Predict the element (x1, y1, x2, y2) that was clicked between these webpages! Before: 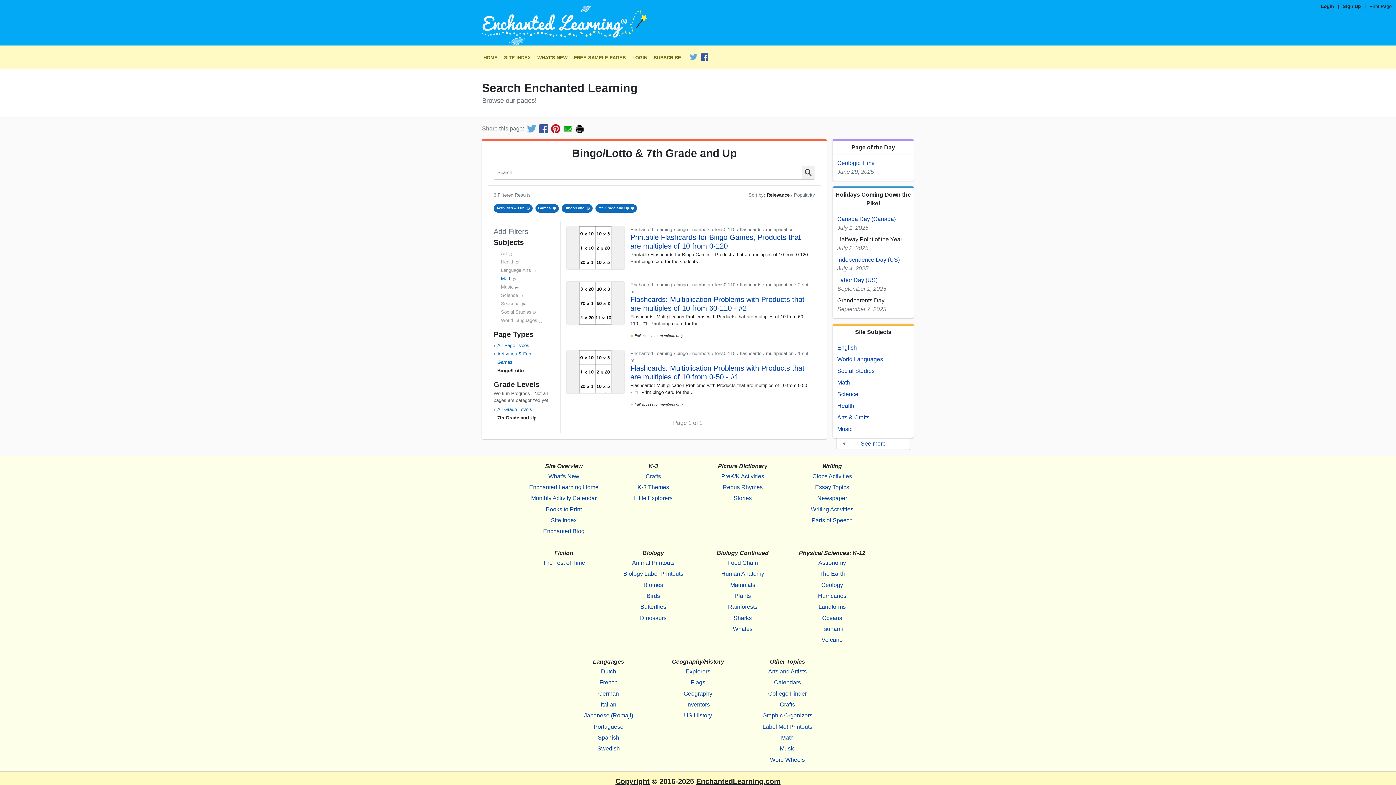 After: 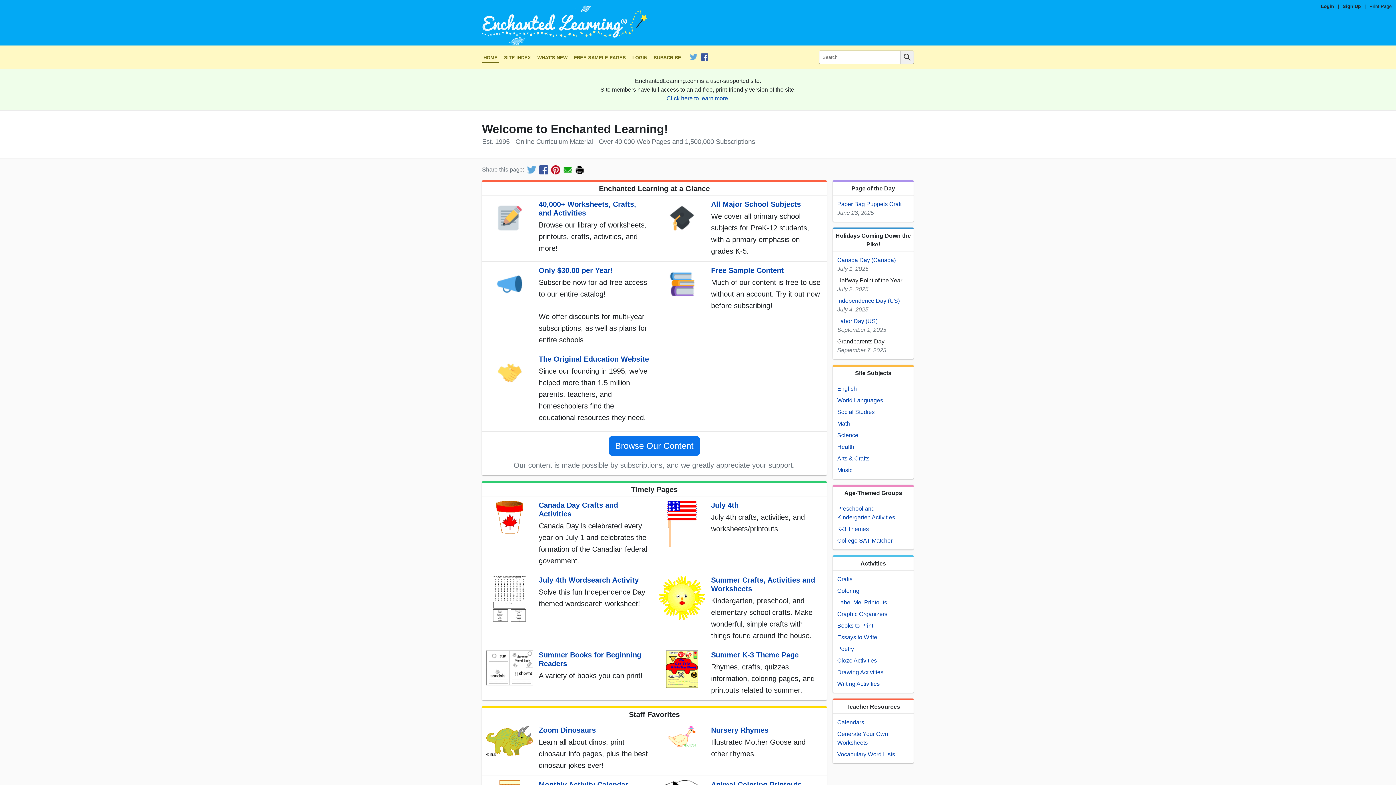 Action: bbox: (476, 4, 920, 45)